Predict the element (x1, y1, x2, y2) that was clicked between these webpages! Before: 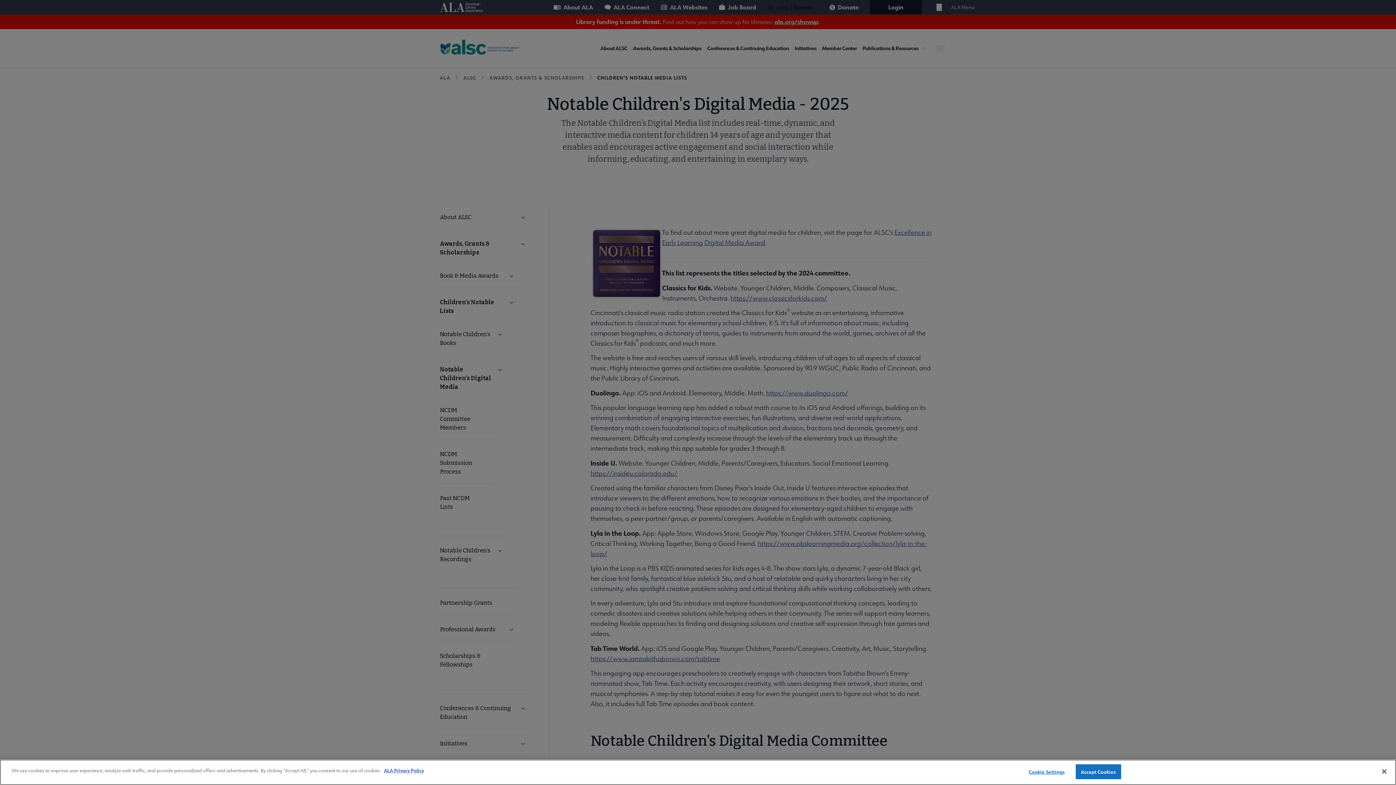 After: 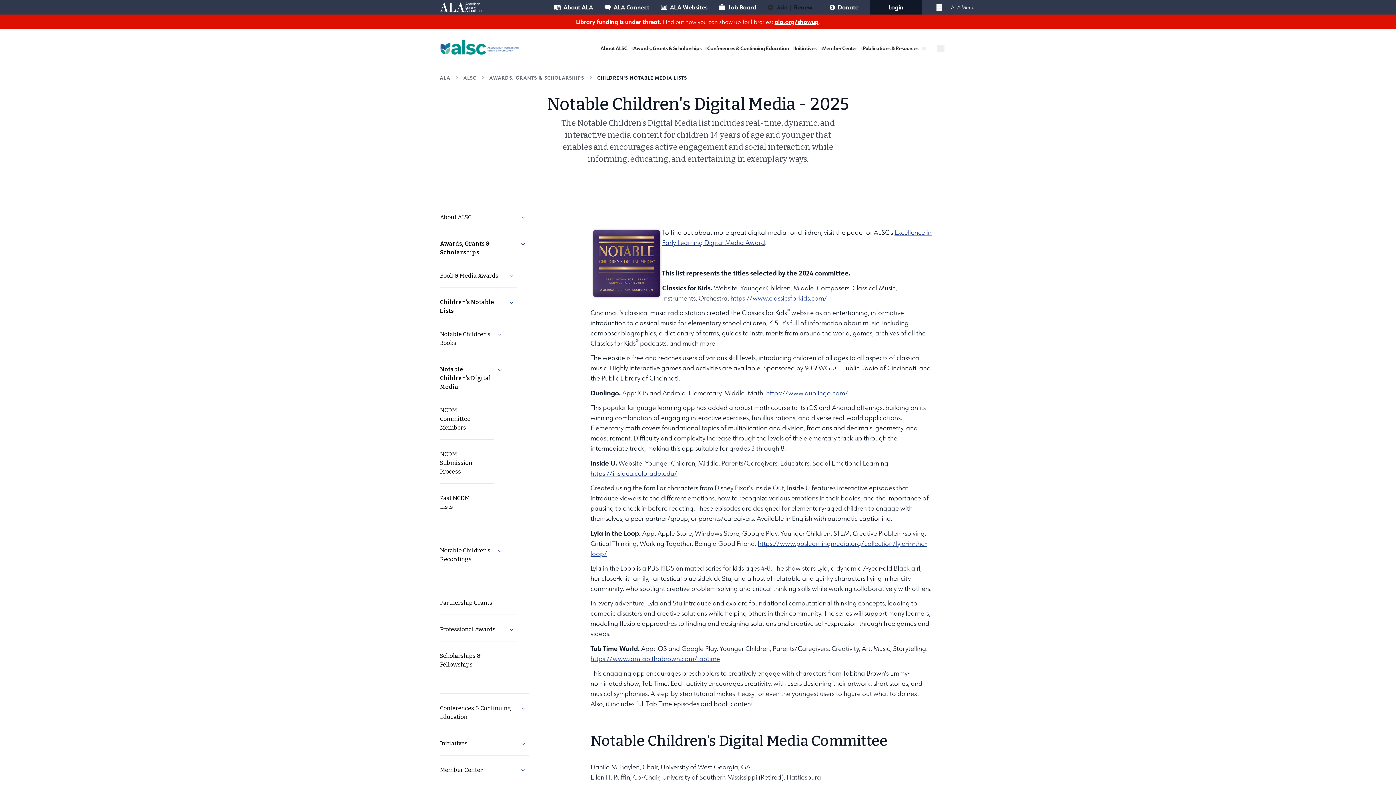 Action: label: Close bbox: (1376, 764, 1392, 780)